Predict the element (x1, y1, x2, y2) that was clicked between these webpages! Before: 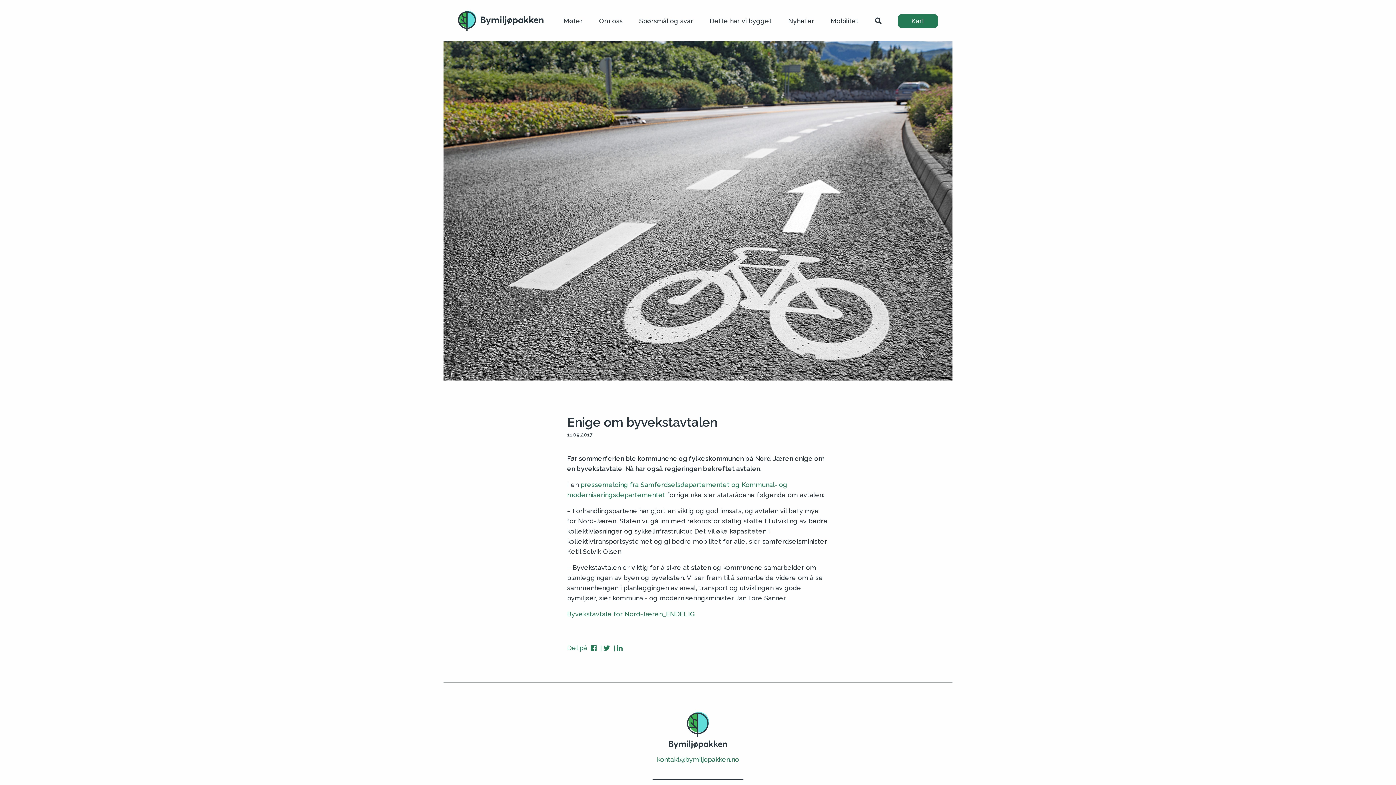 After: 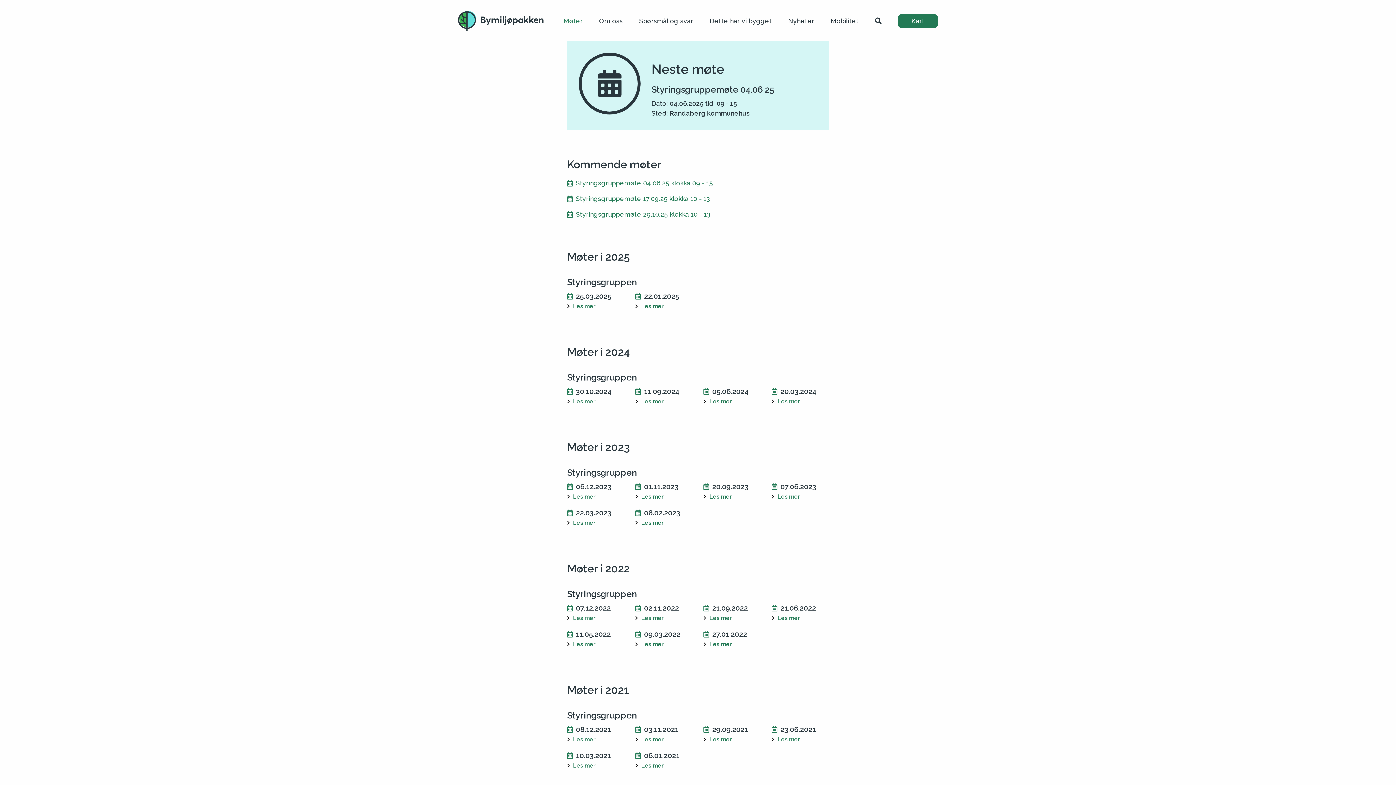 Action: label: Møter bbox: (563, 17, 582, 24)